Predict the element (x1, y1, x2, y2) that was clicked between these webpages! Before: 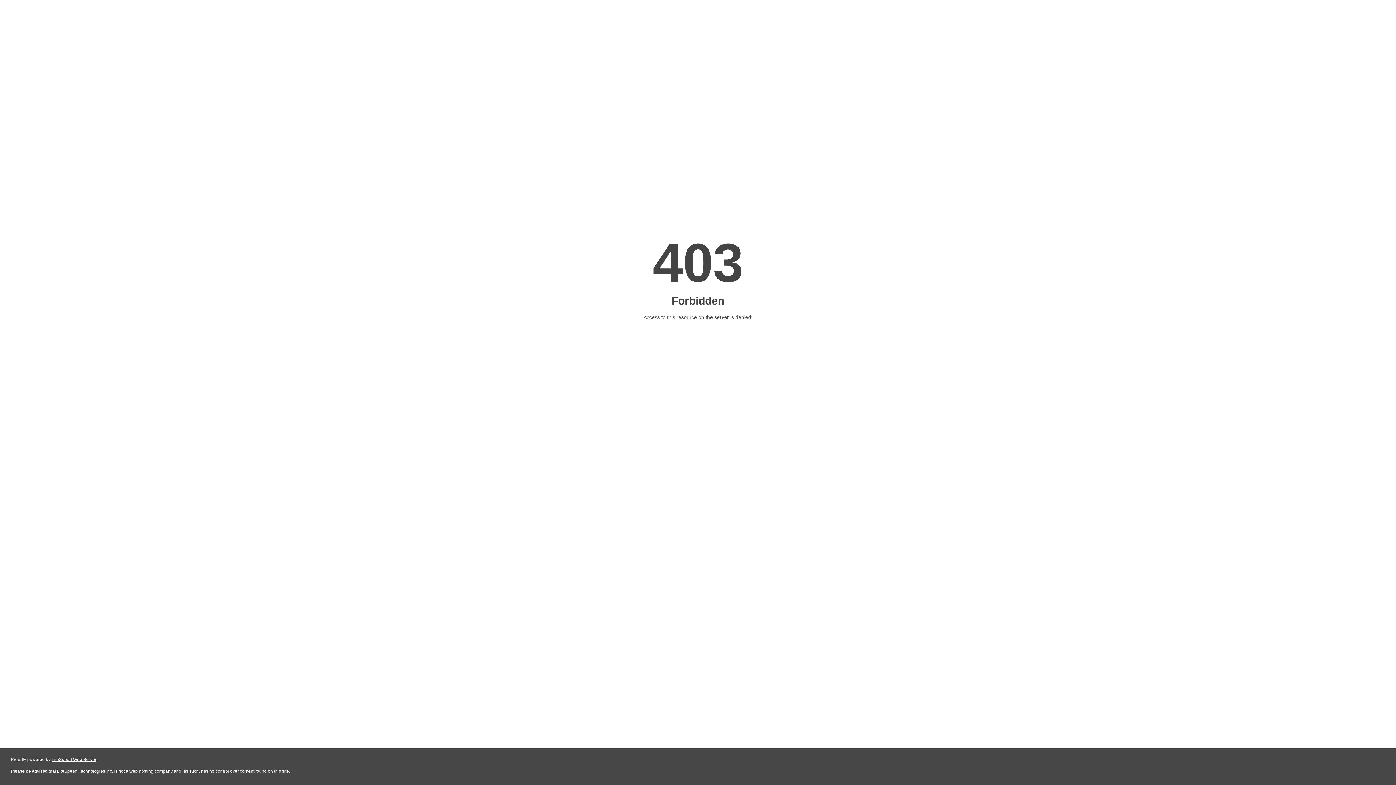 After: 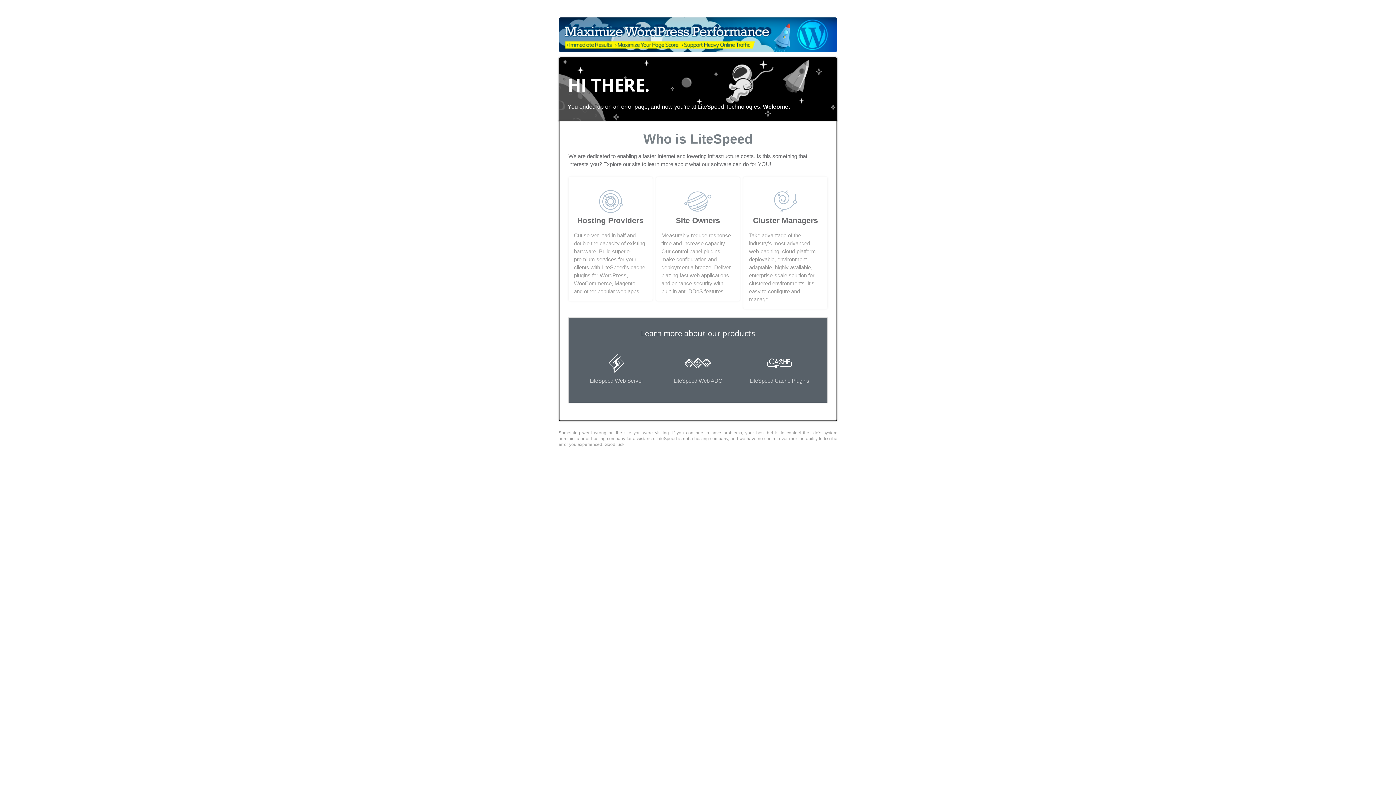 Action: bbox: (51, 757, 96, 762) label: LiteSpeed Web Server